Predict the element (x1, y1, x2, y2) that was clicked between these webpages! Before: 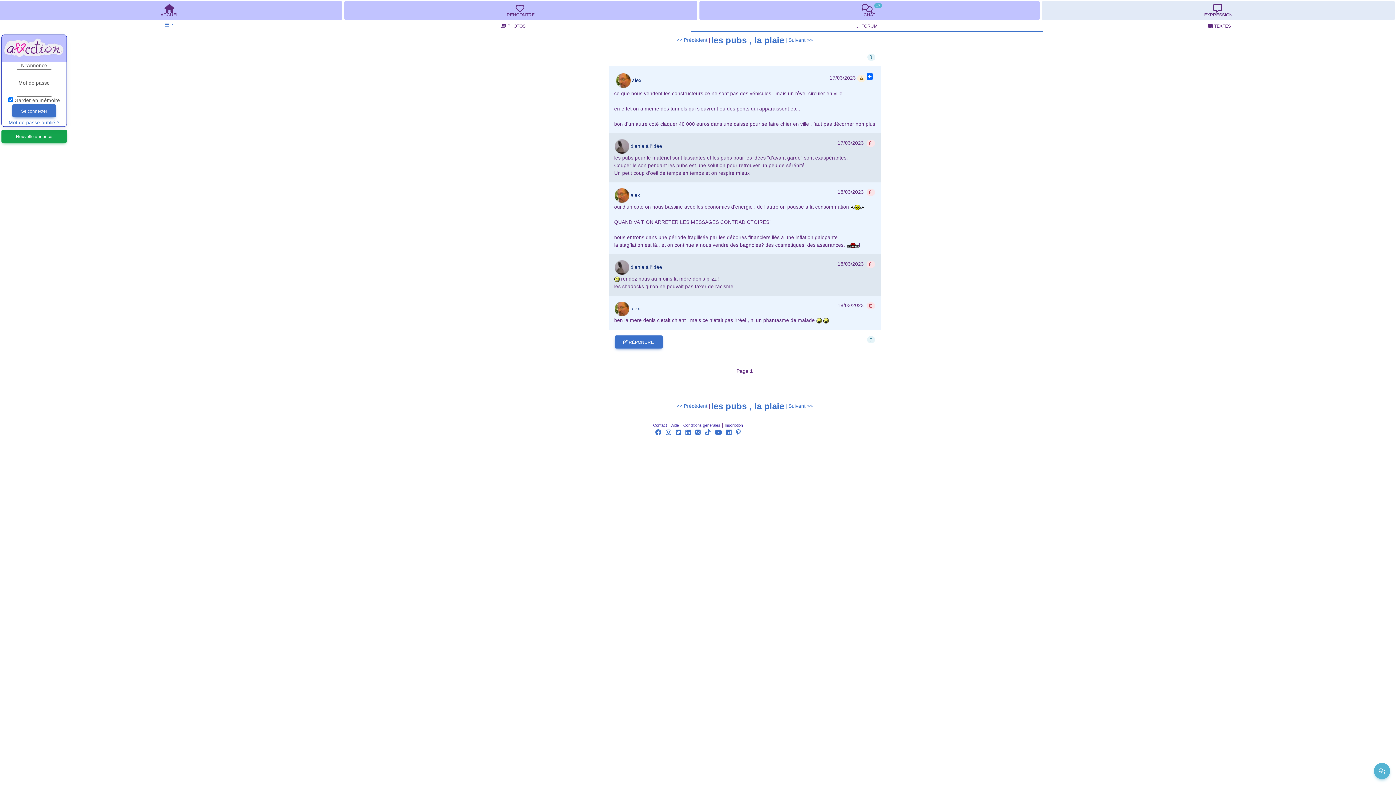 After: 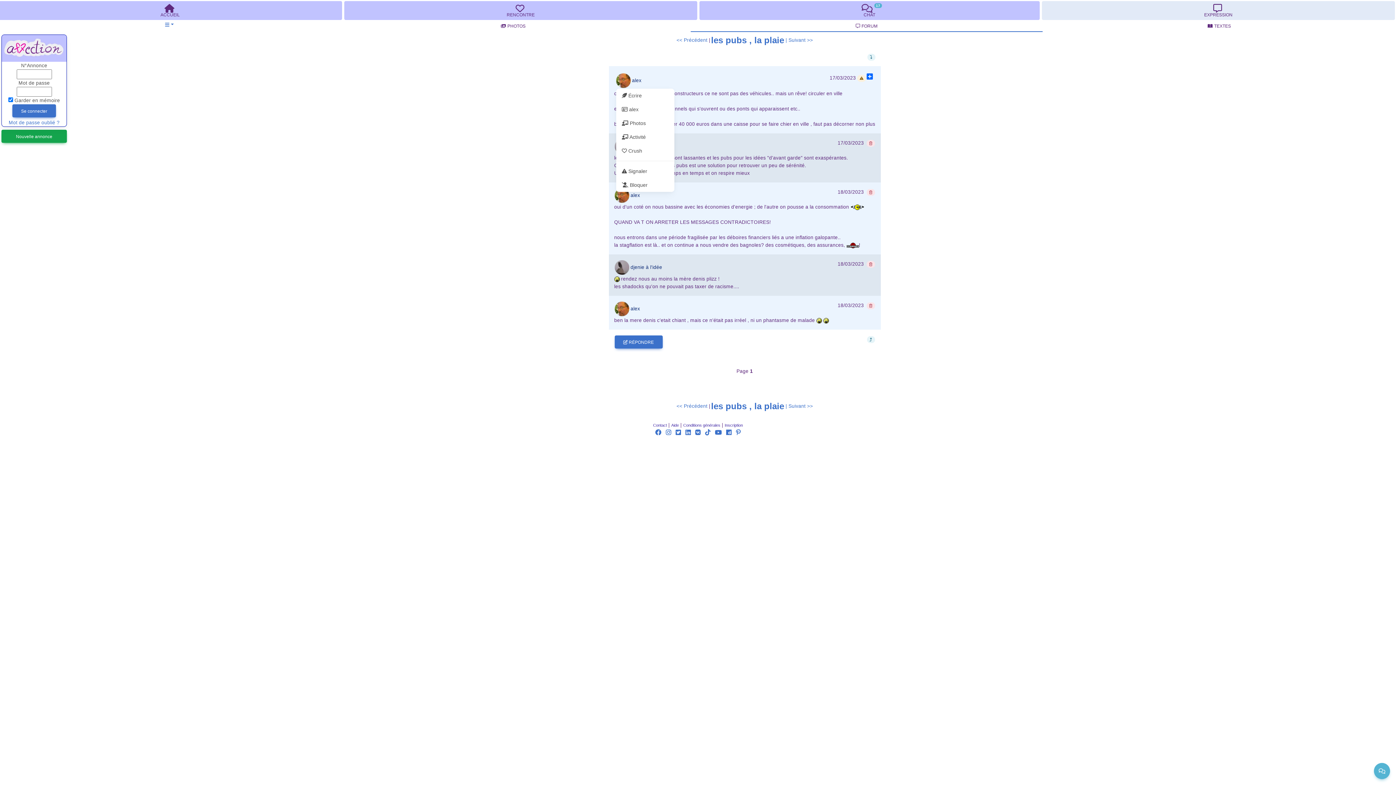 Action: bbox: (616, 77, 630, 83)